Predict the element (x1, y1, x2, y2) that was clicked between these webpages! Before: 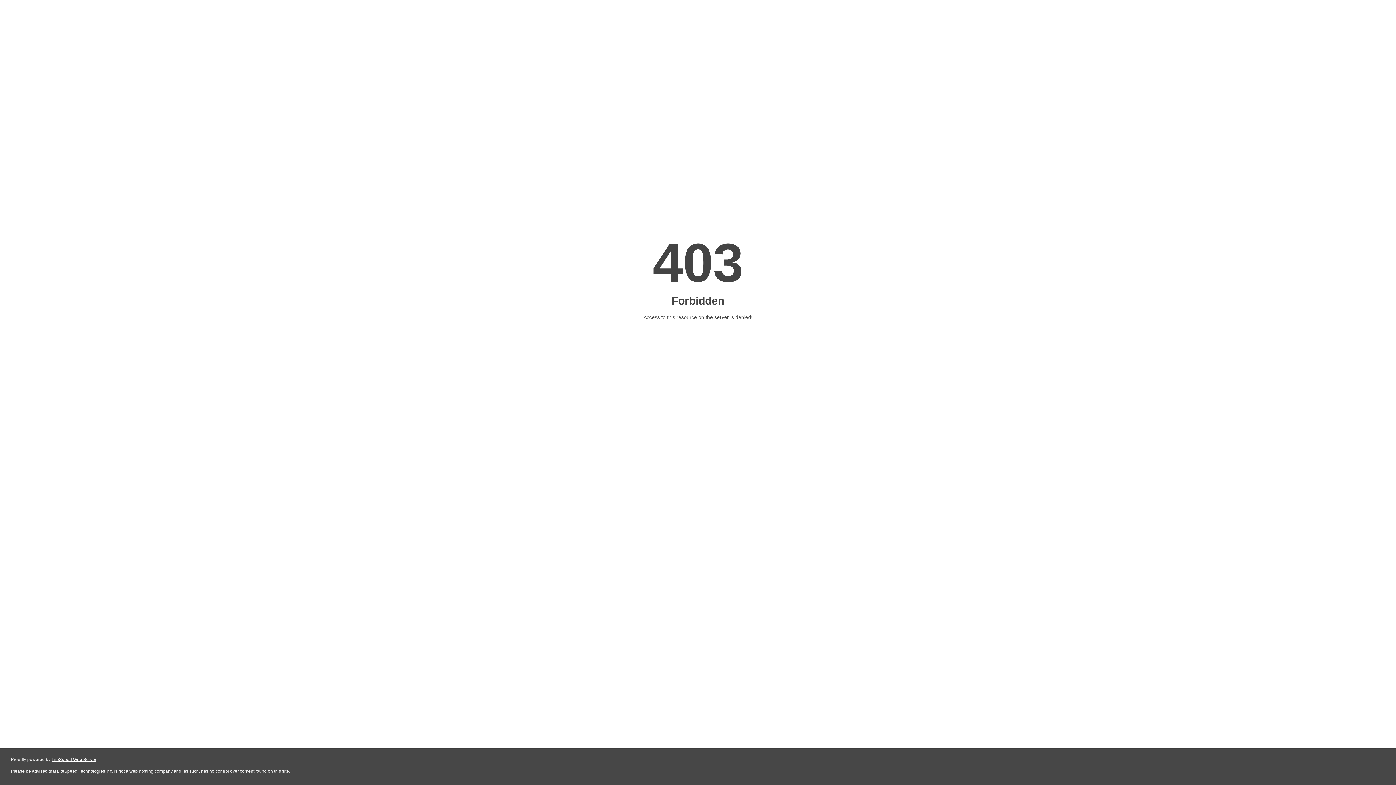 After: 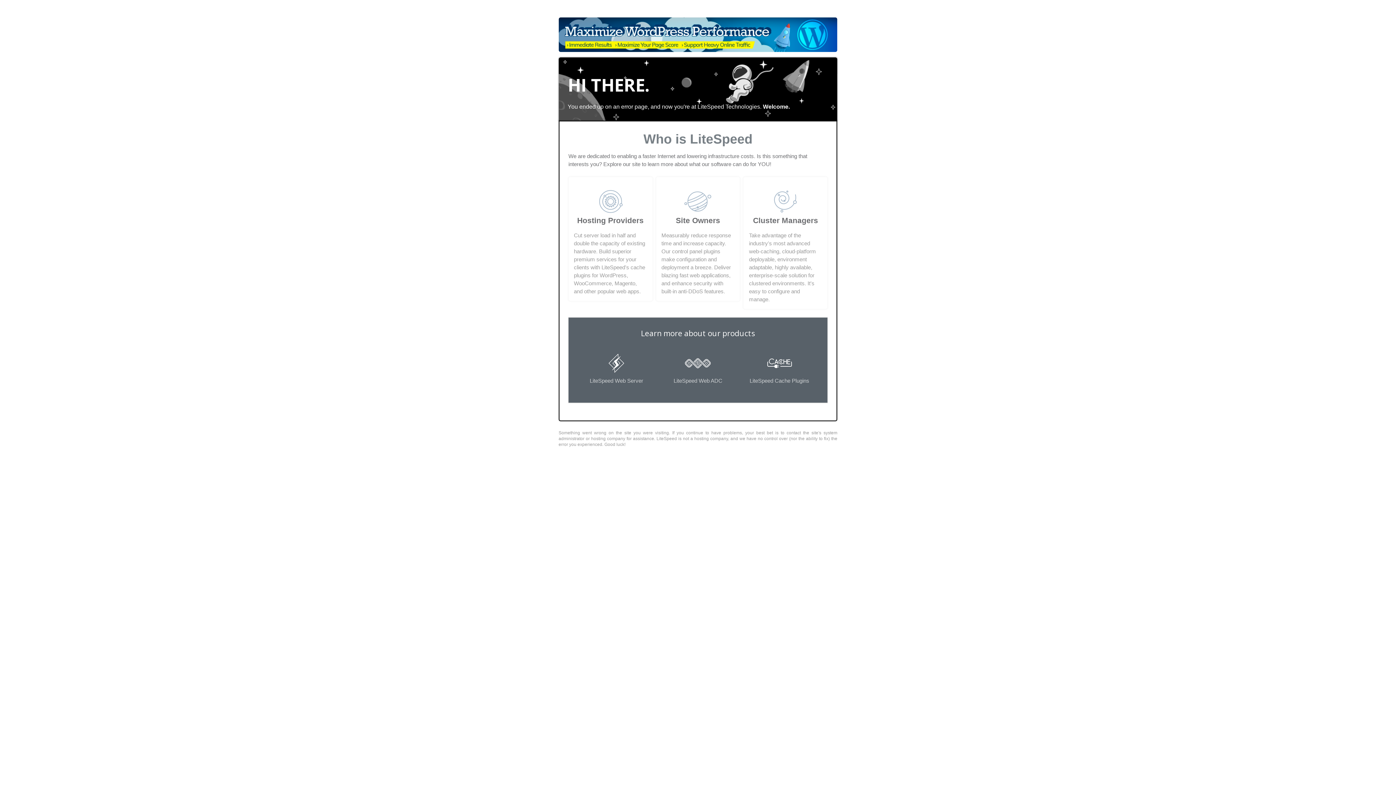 Action: label: LiteSpeed Web Server bbox: (51, 757, 96, 762)